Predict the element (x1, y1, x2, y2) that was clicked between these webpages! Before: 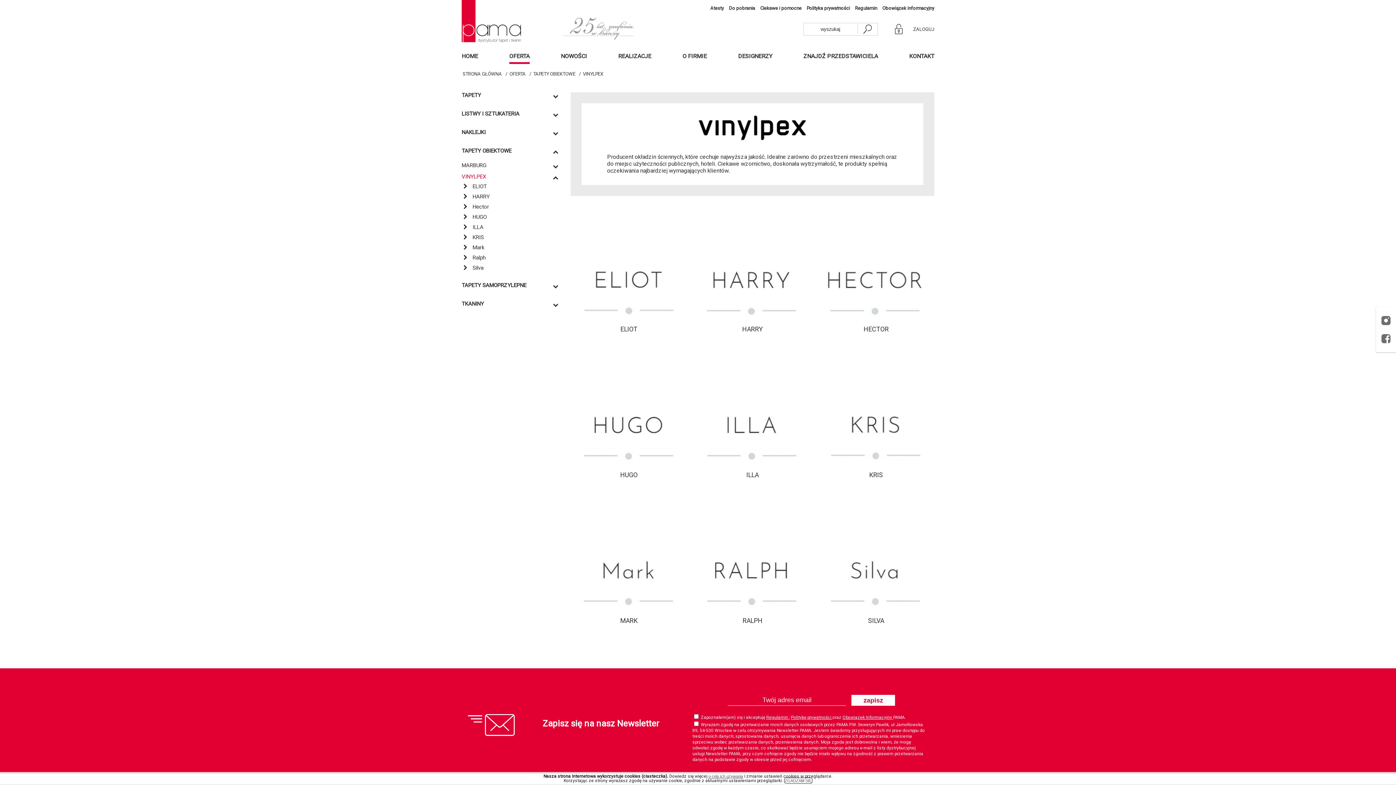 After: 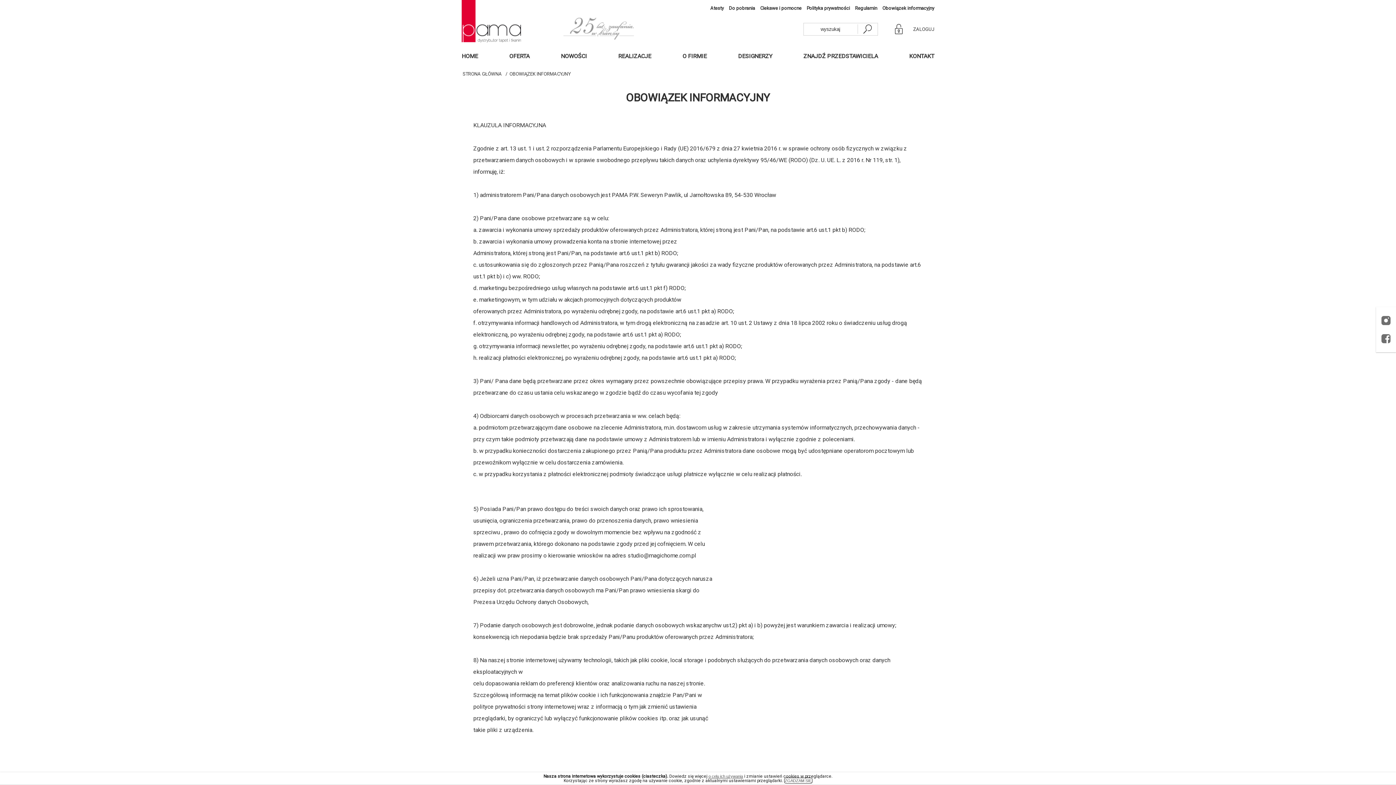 Action: bbox: (882, 5, 934, 10) label: Obowiązek informacyjny